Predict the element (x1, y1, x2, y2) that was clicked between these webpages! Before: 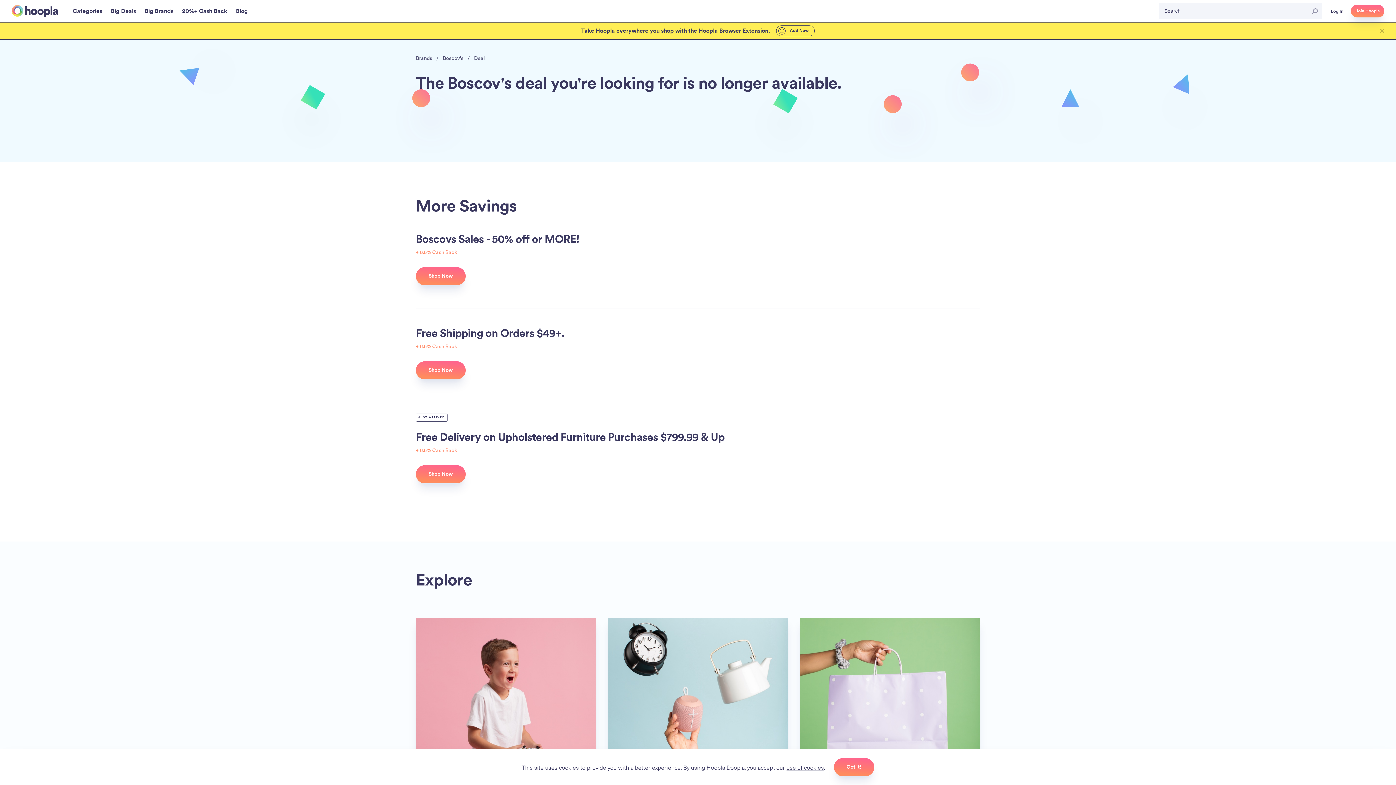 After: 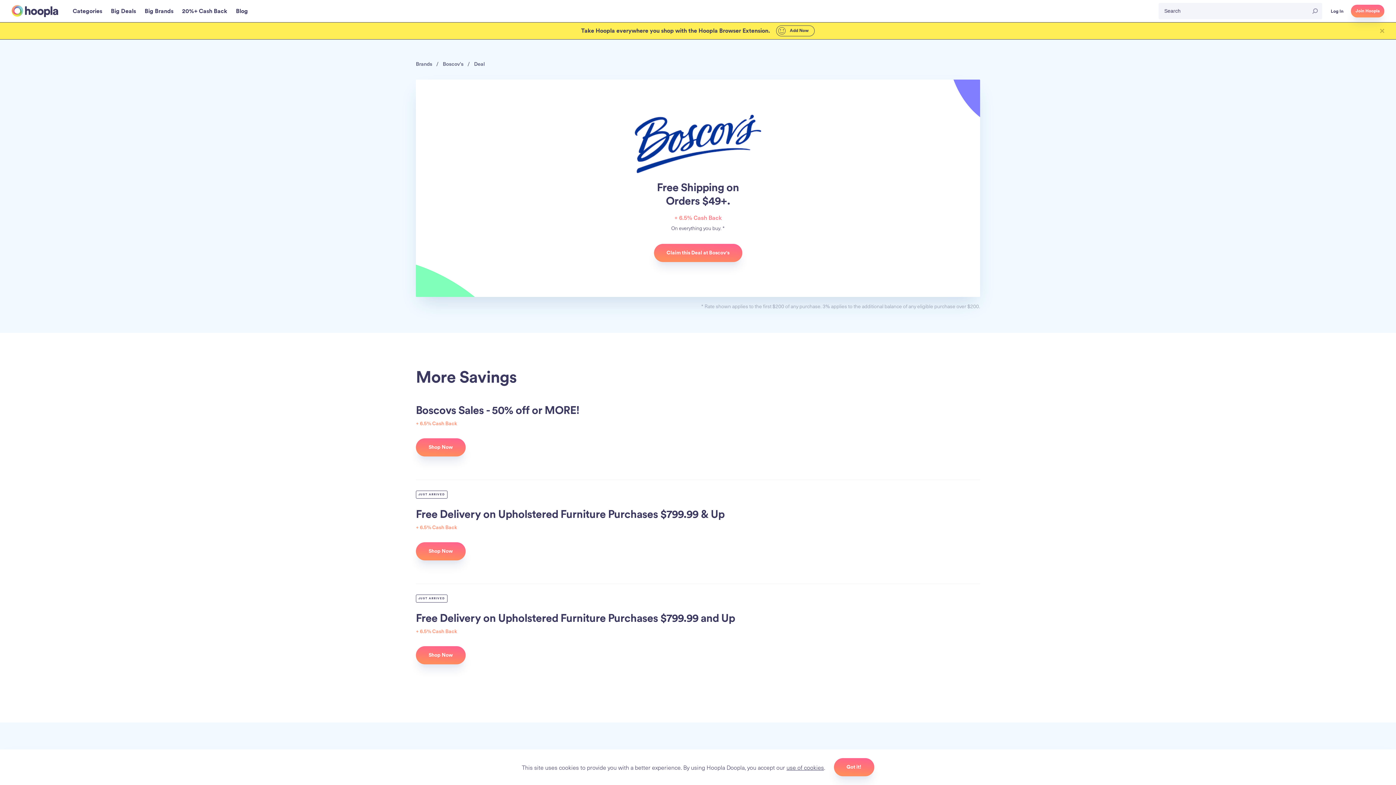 Action: label: Shop Now bbox: (416, 361, 465, 379)